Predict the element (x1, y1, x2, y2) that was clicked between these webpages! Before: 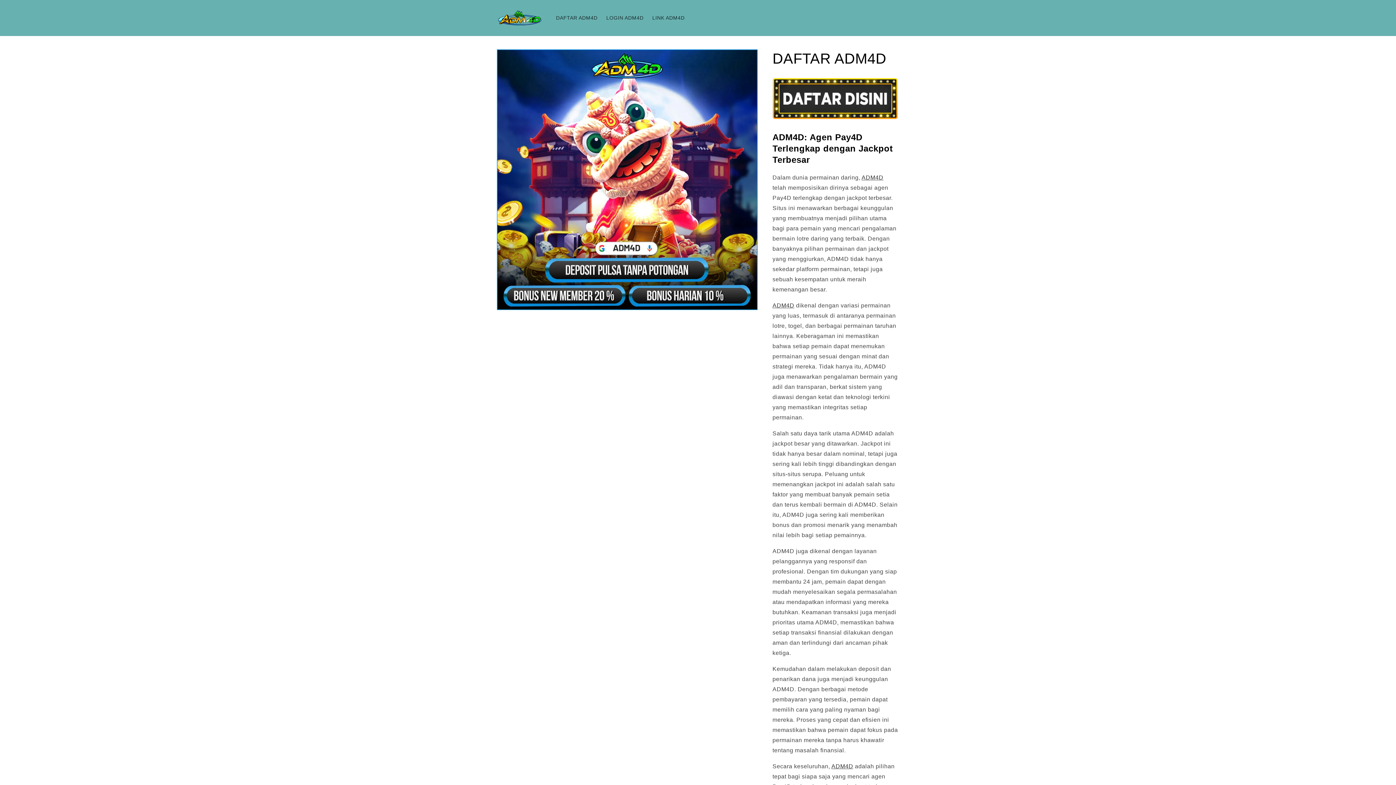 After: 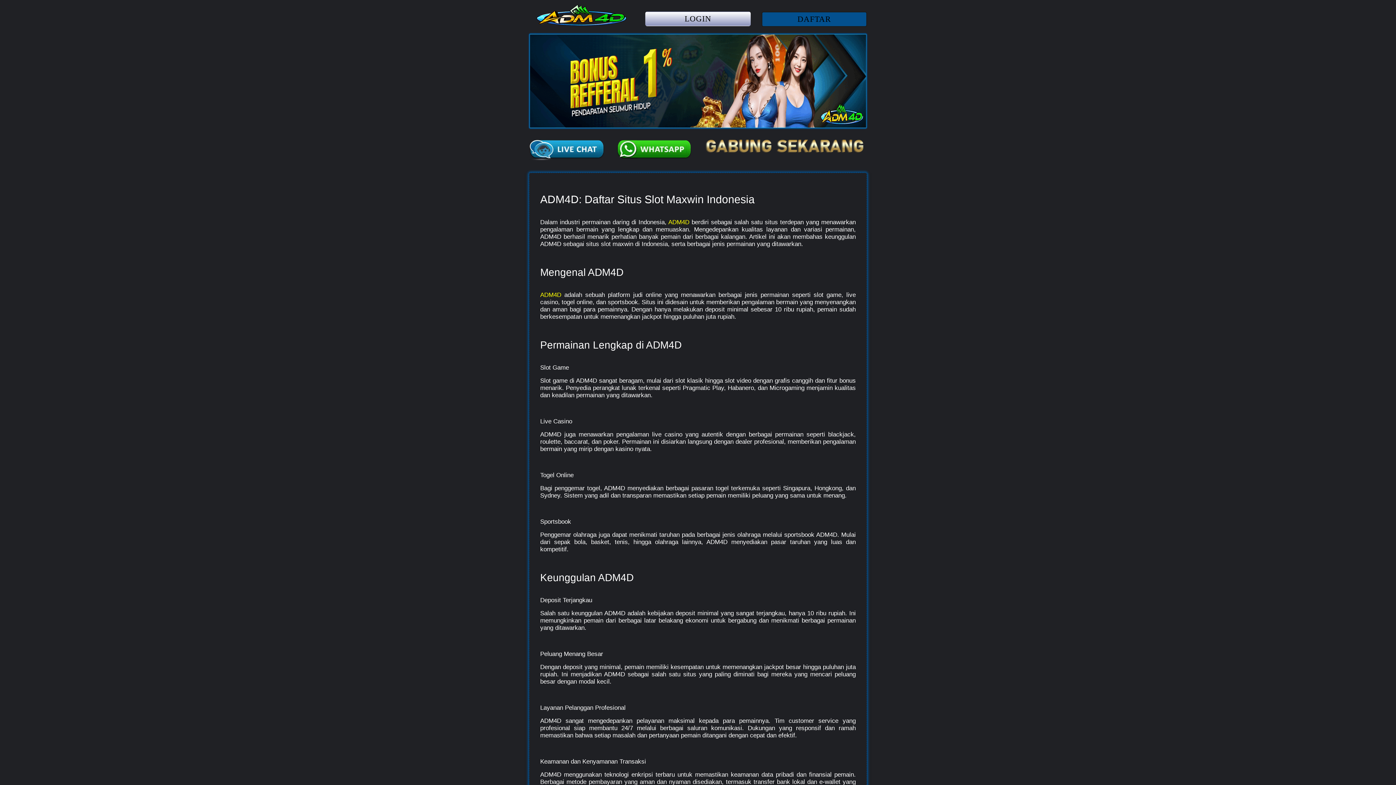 Action: bbox: (831, 763, 853, 769) label: ADM4D